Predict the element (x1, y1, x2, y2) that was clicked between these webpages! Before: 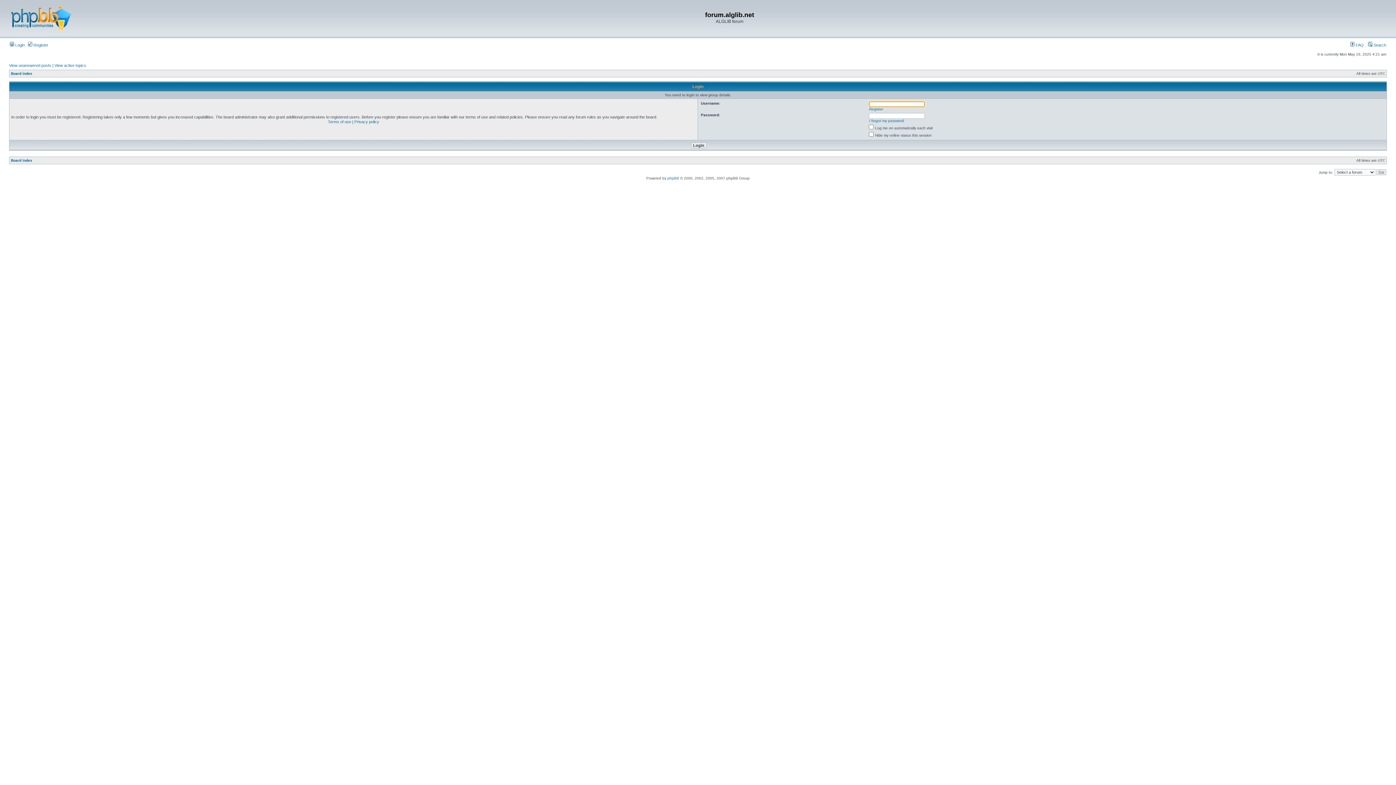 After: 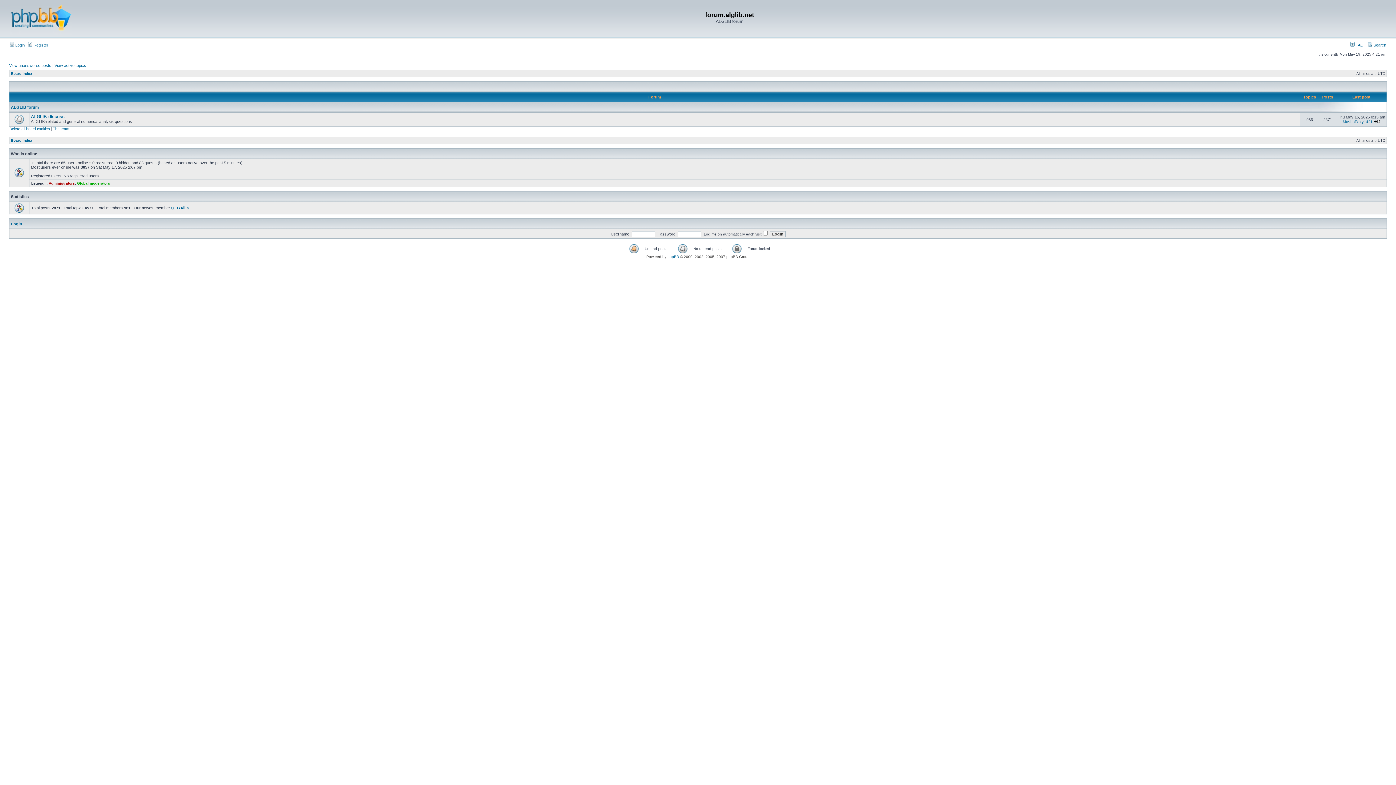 Action: bbox: (9, 31, 71, 35)